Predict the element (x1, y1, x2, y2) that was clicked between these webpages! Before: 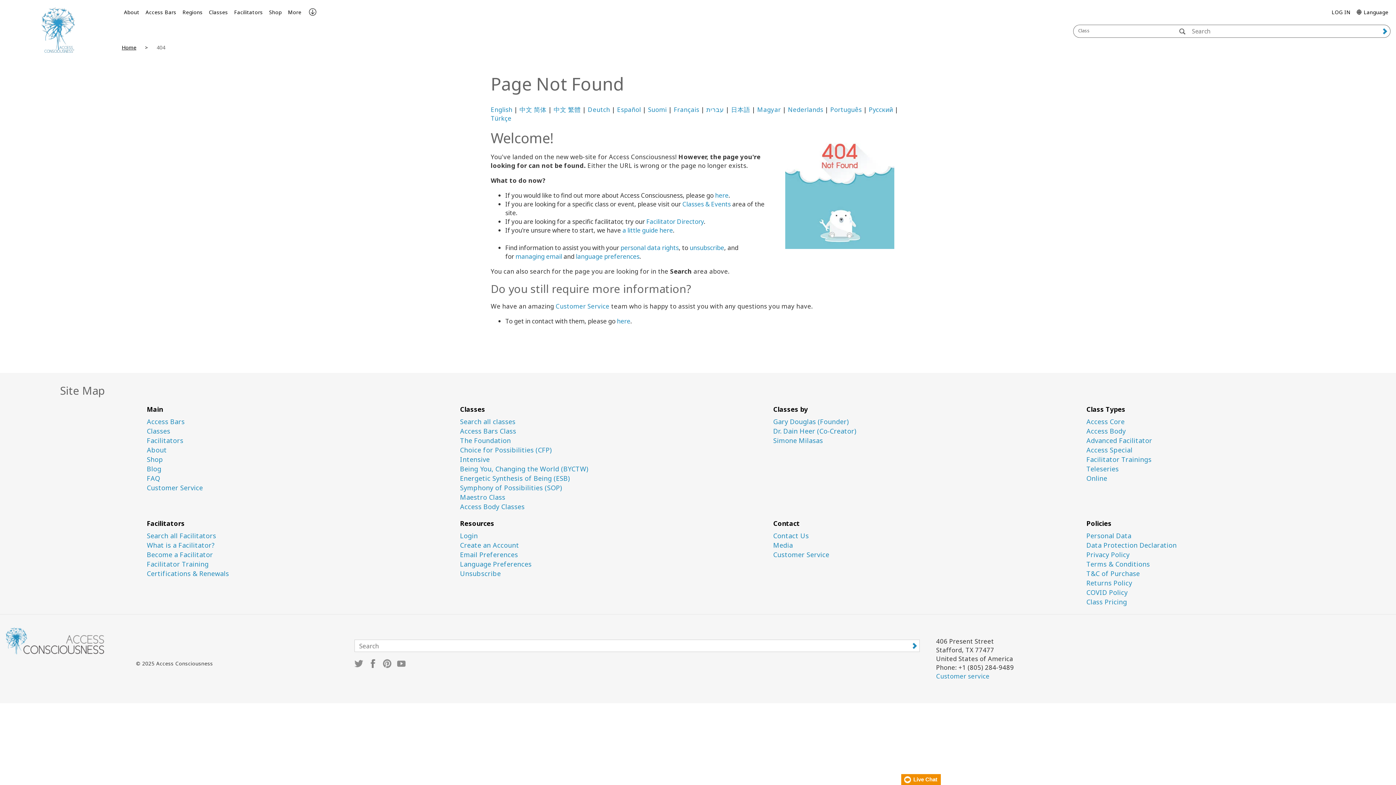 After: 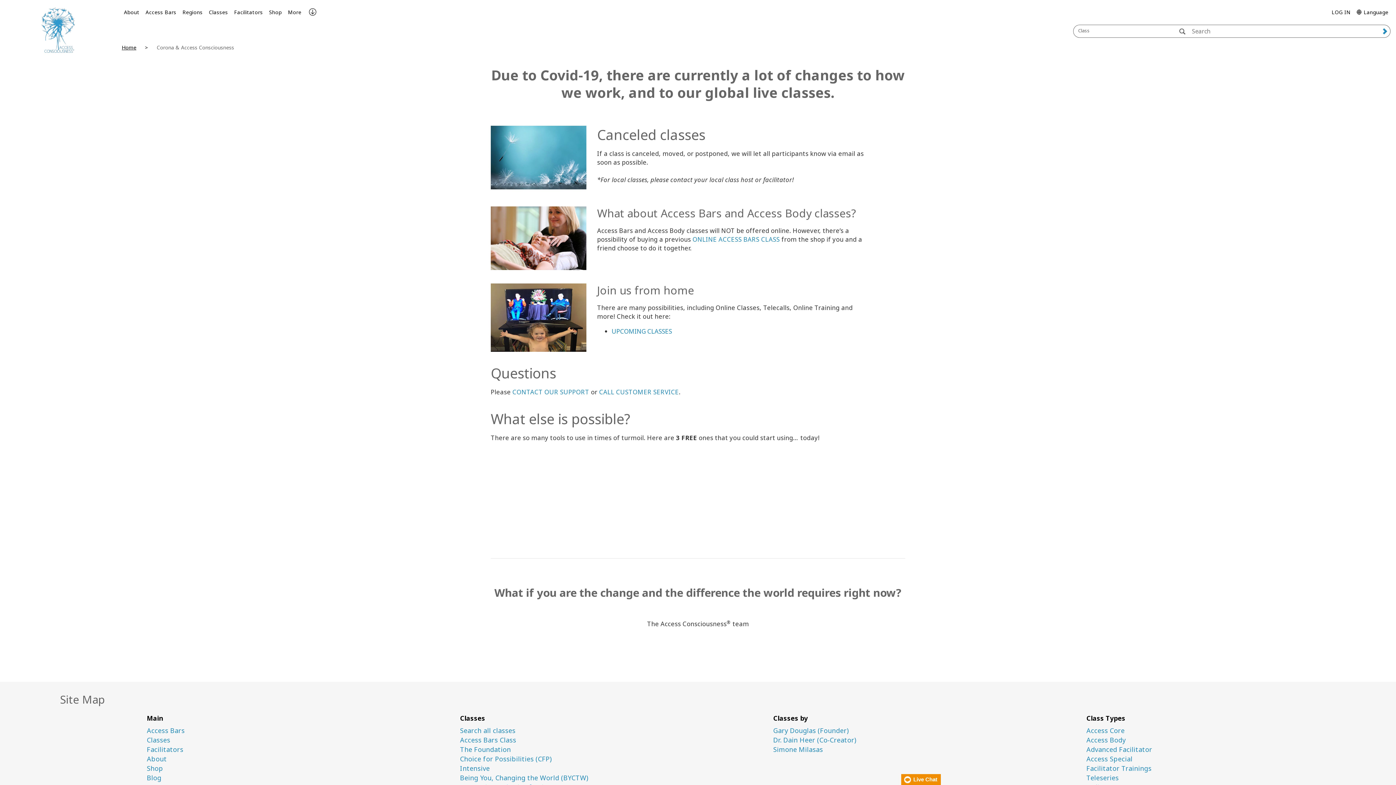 Action: label: COVID Policy bbox: (1086, 589, 1389, 596)